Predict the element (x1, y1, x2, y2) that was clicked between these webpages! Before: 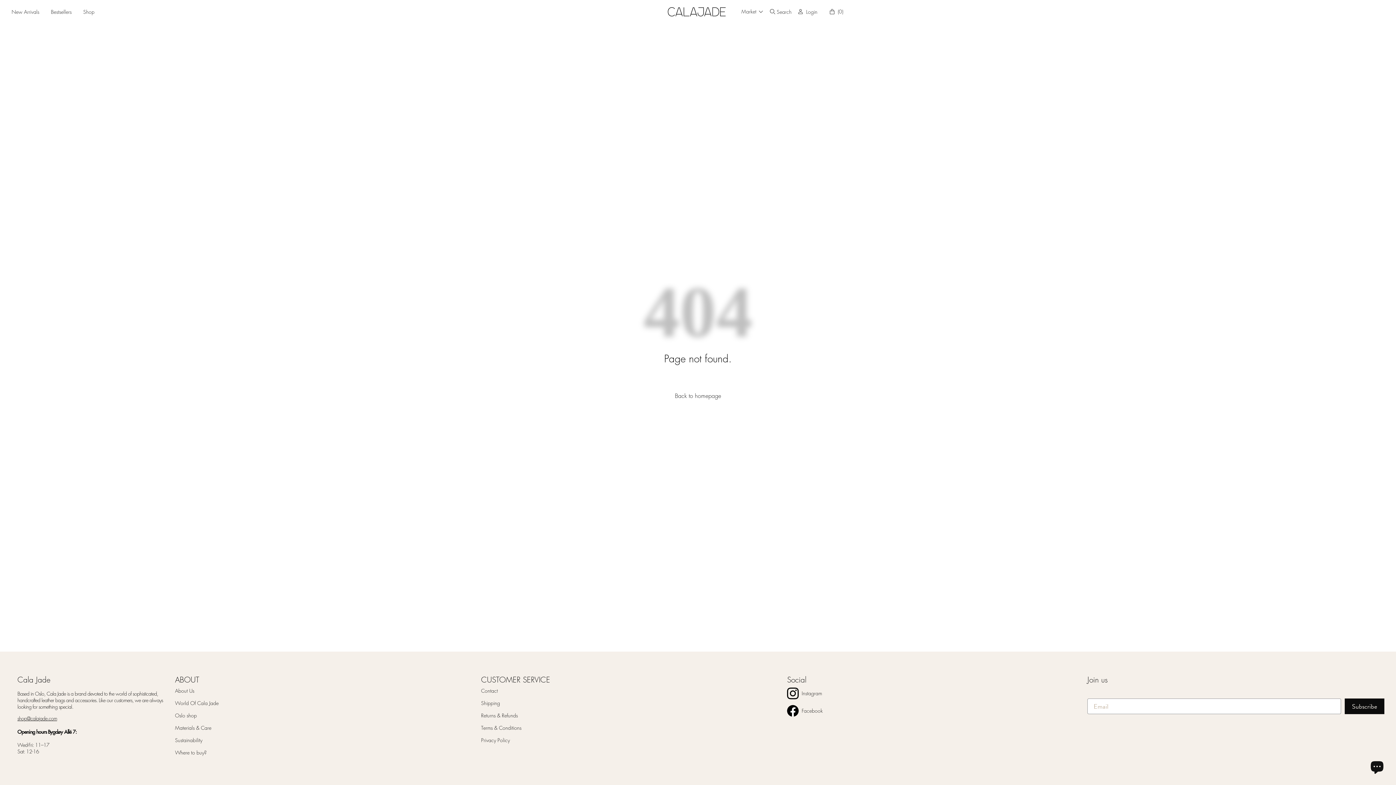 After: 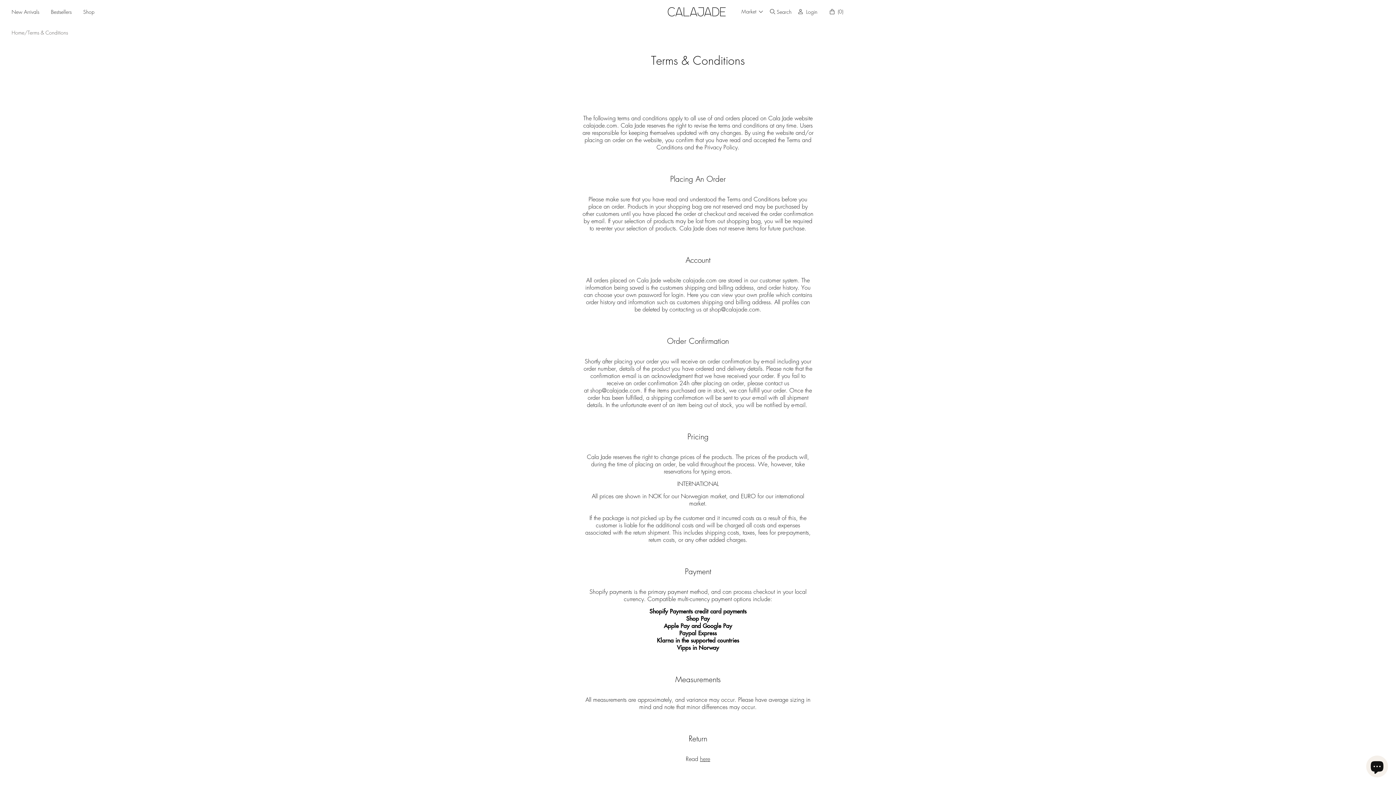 Action: bbox: (481, 725, 521, 731) label: Terms & Conditions